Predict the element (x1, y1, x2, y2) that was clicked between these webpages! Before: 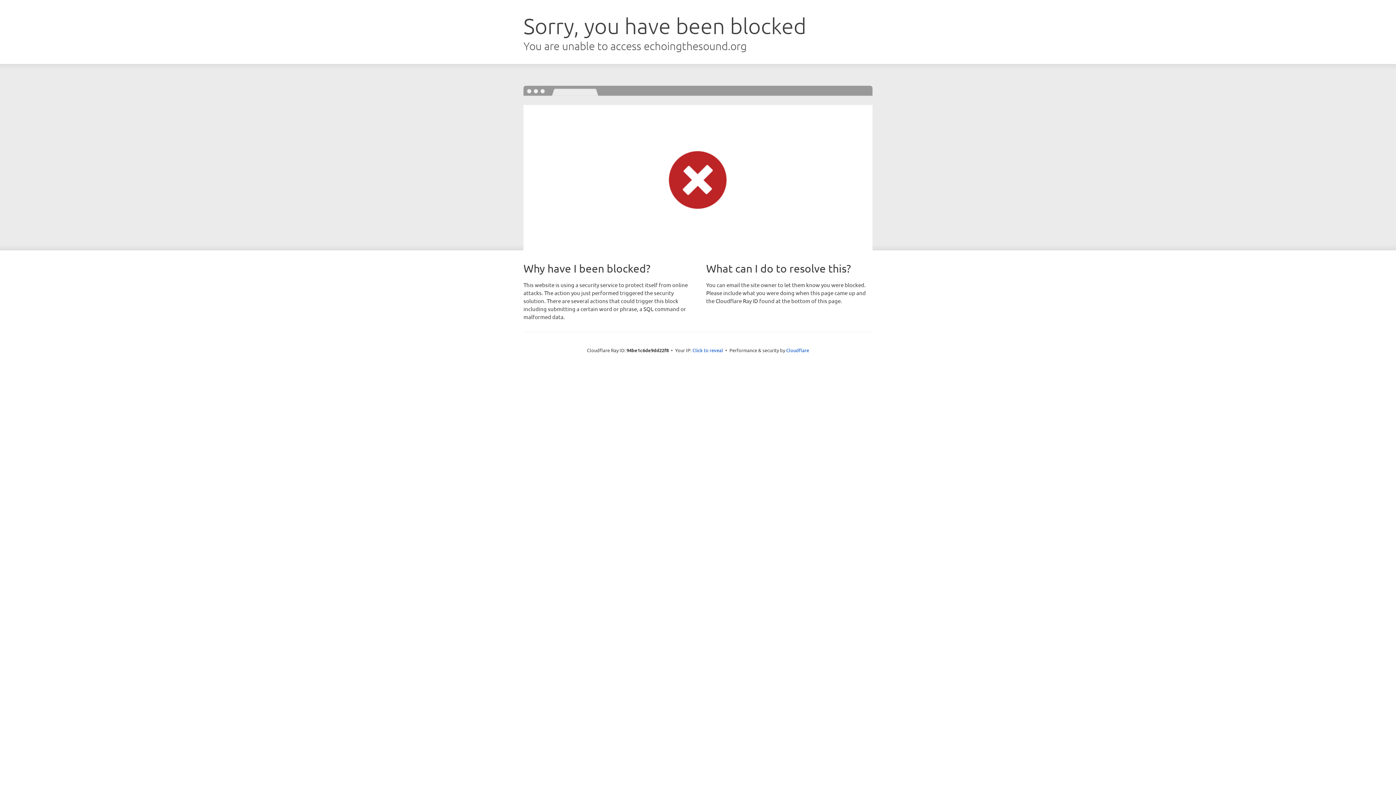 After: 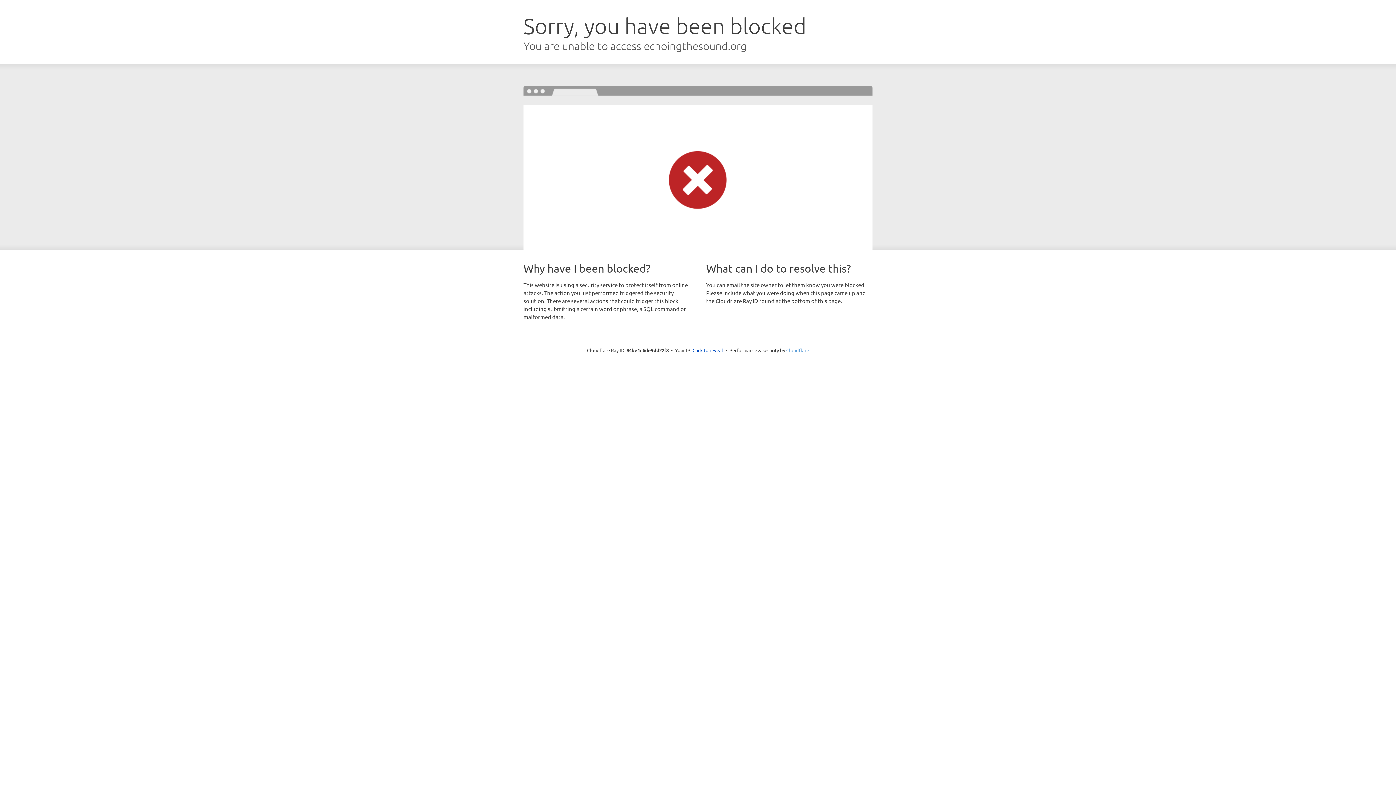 Action: bbox: (786, 347, 809, 353) label: Cloudflare